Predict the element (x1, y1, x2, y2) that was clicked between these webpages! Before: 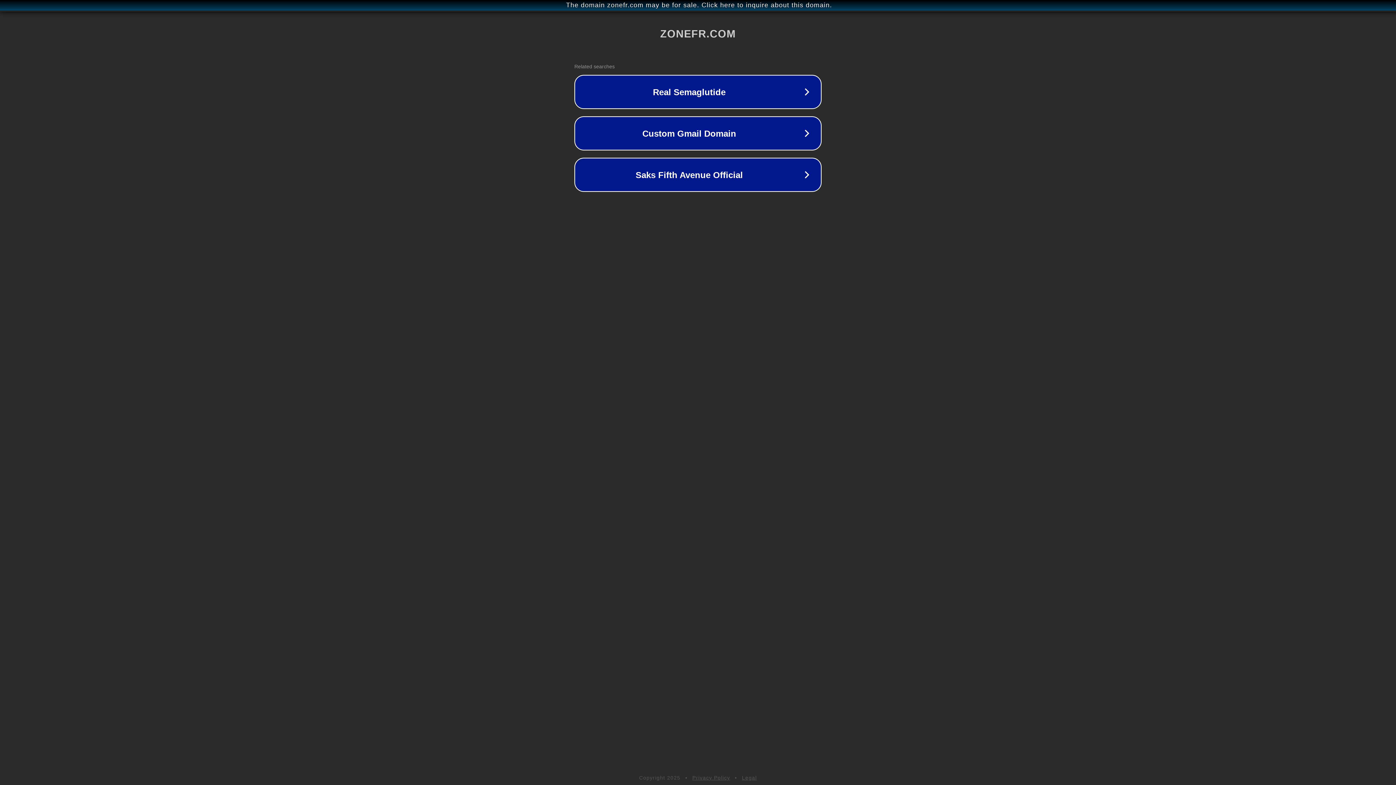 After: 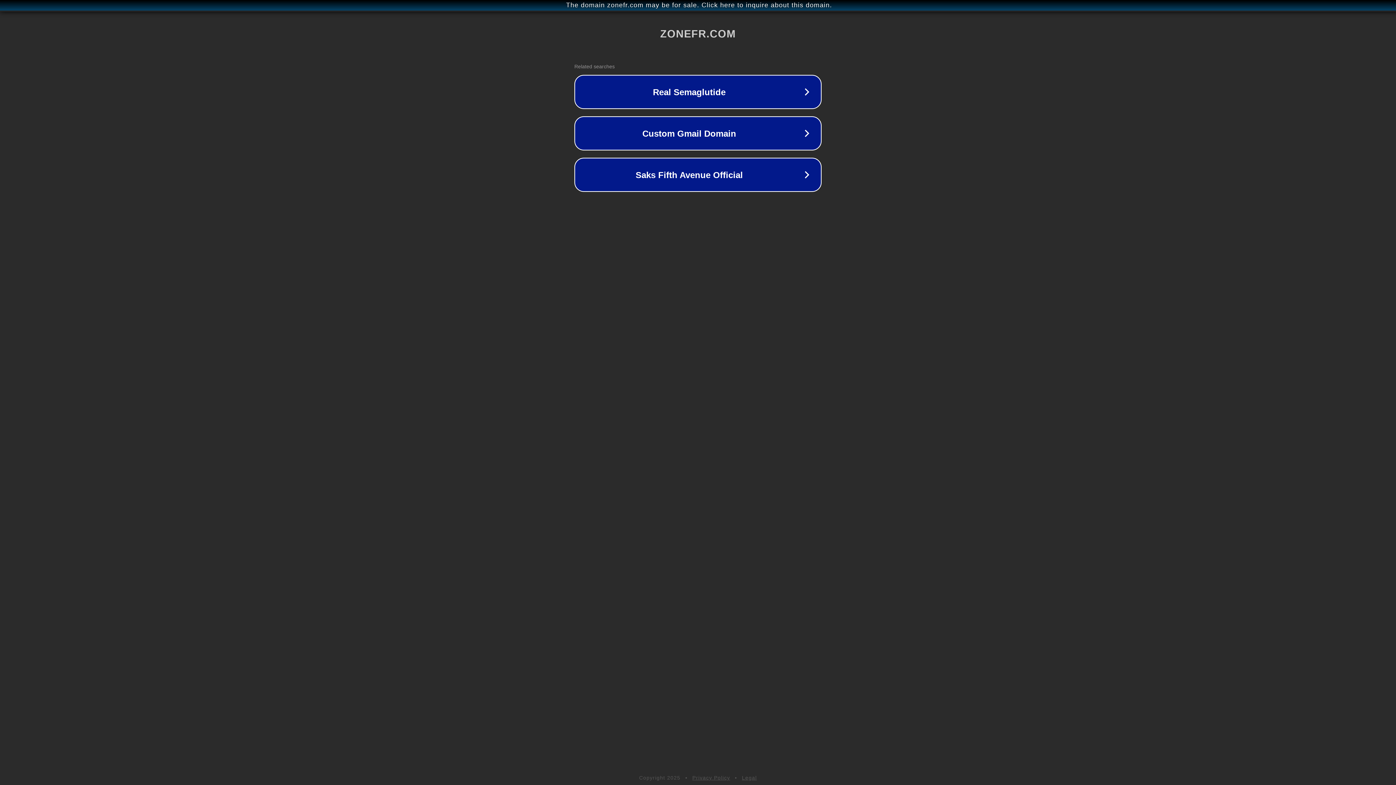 Action: label: Legal bbox: (742, 775, 757, 781)